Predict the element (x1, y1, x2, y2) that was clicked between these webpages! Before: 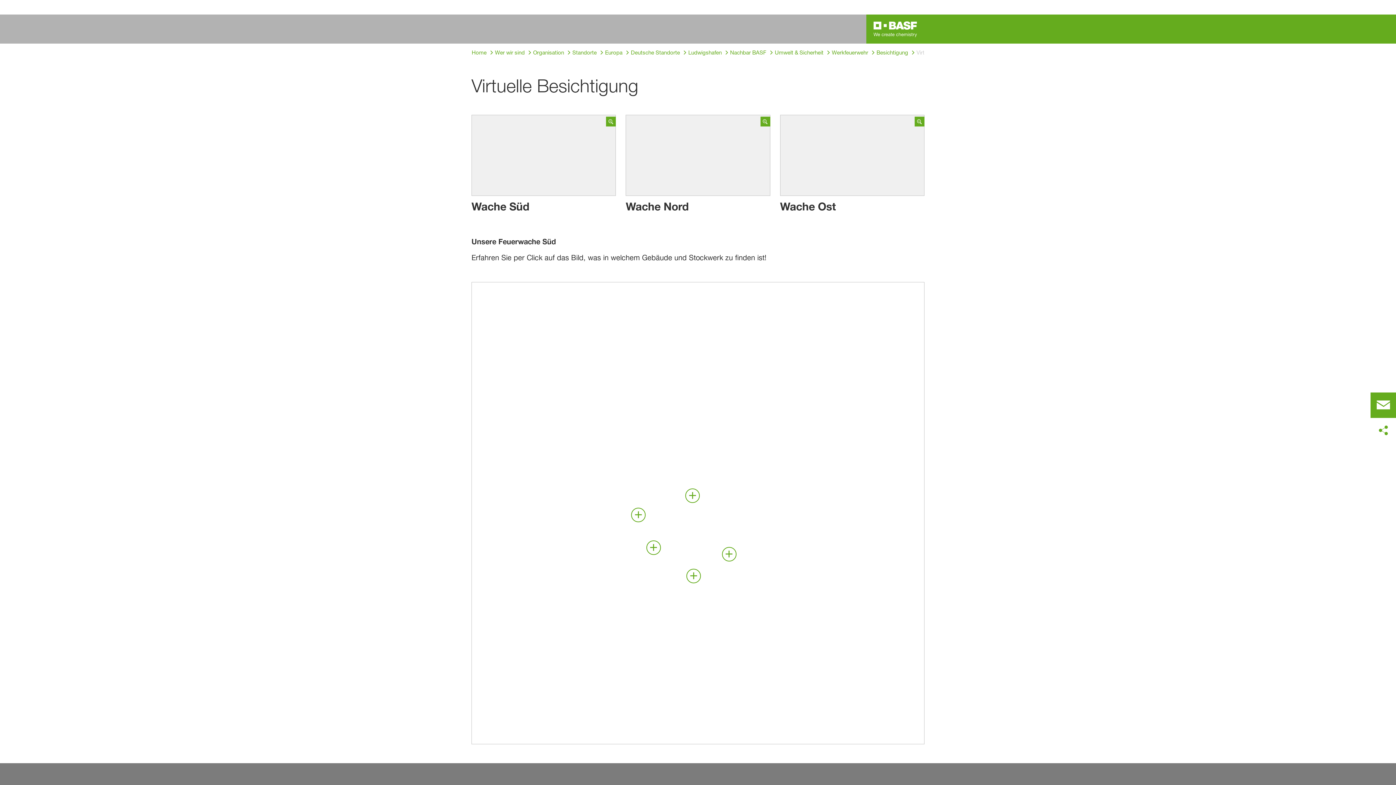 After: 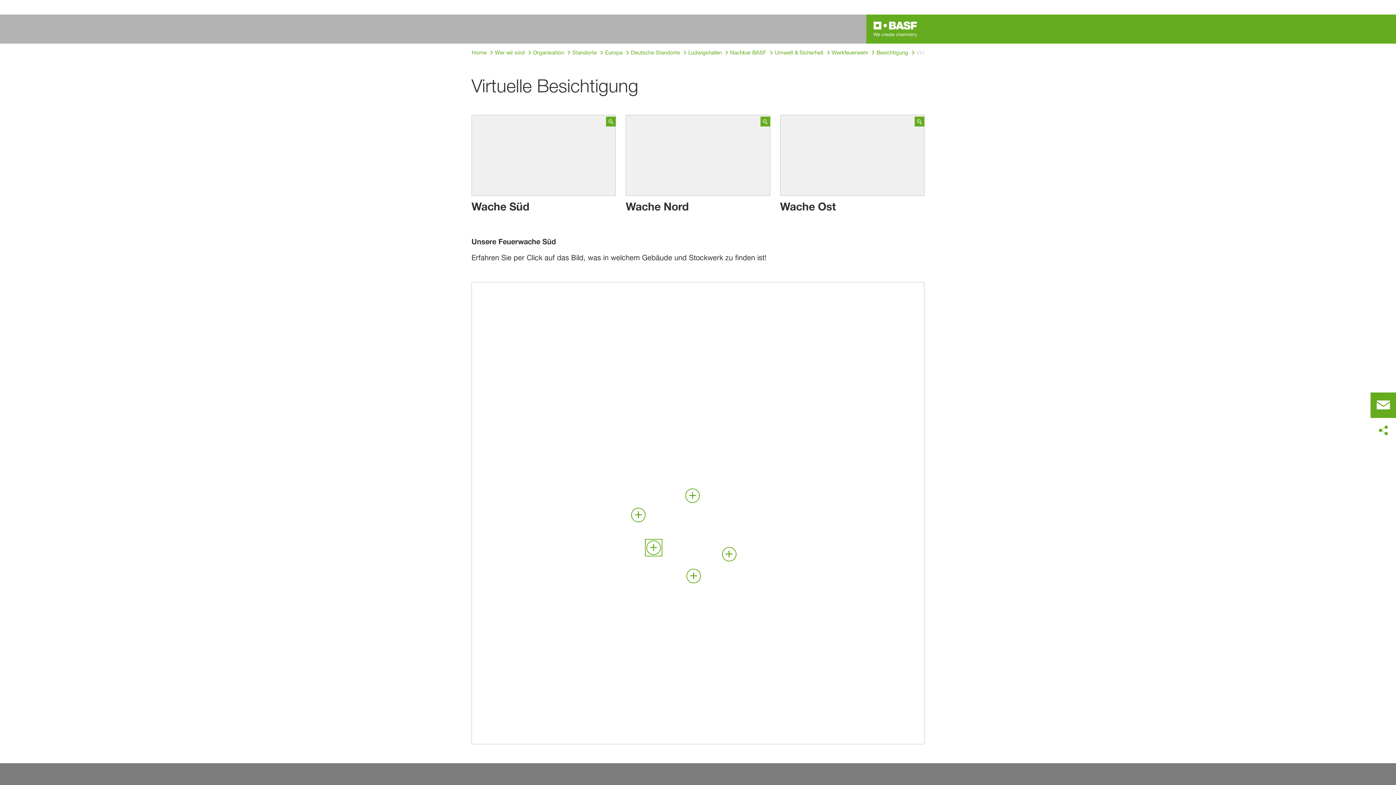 Action: bbox: (646, 540, 661, 555) label: HotSpot 1